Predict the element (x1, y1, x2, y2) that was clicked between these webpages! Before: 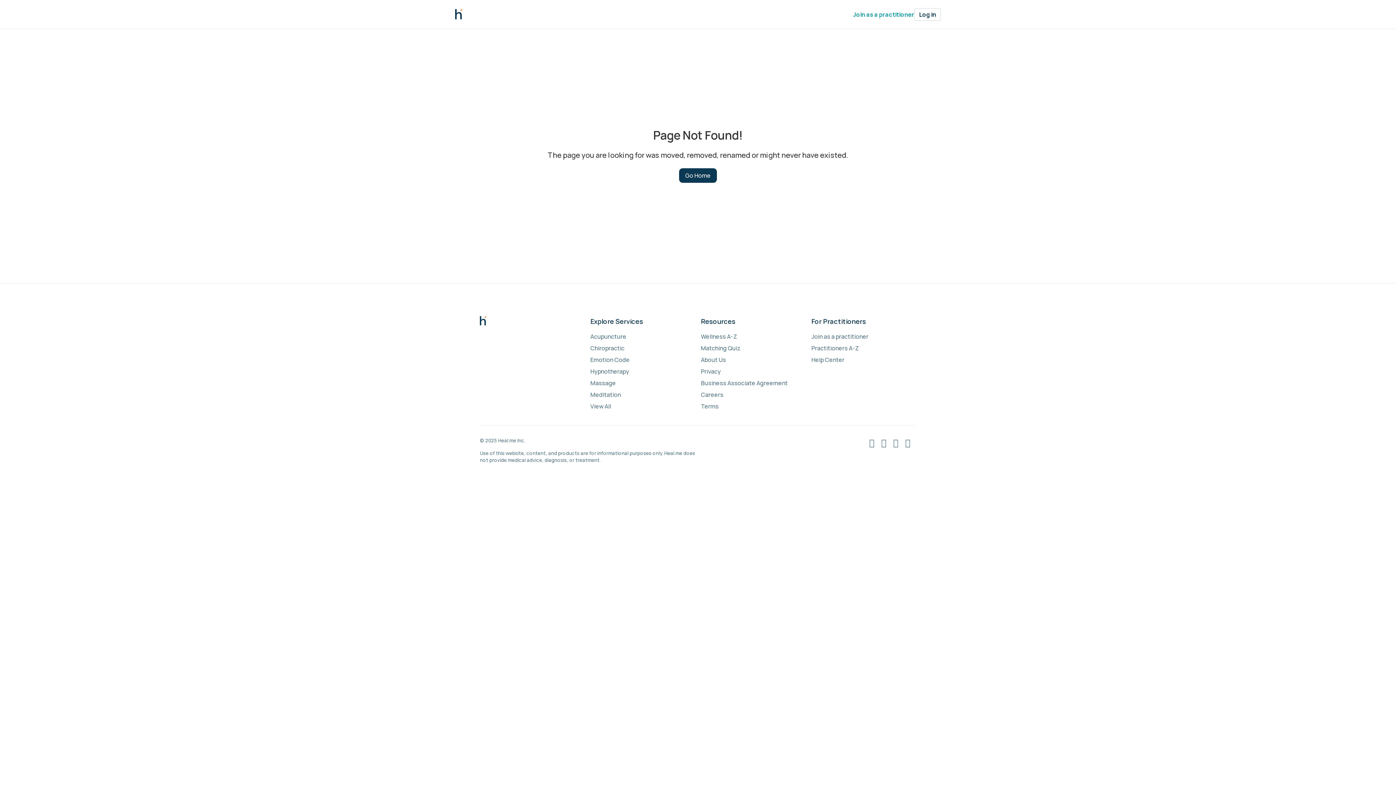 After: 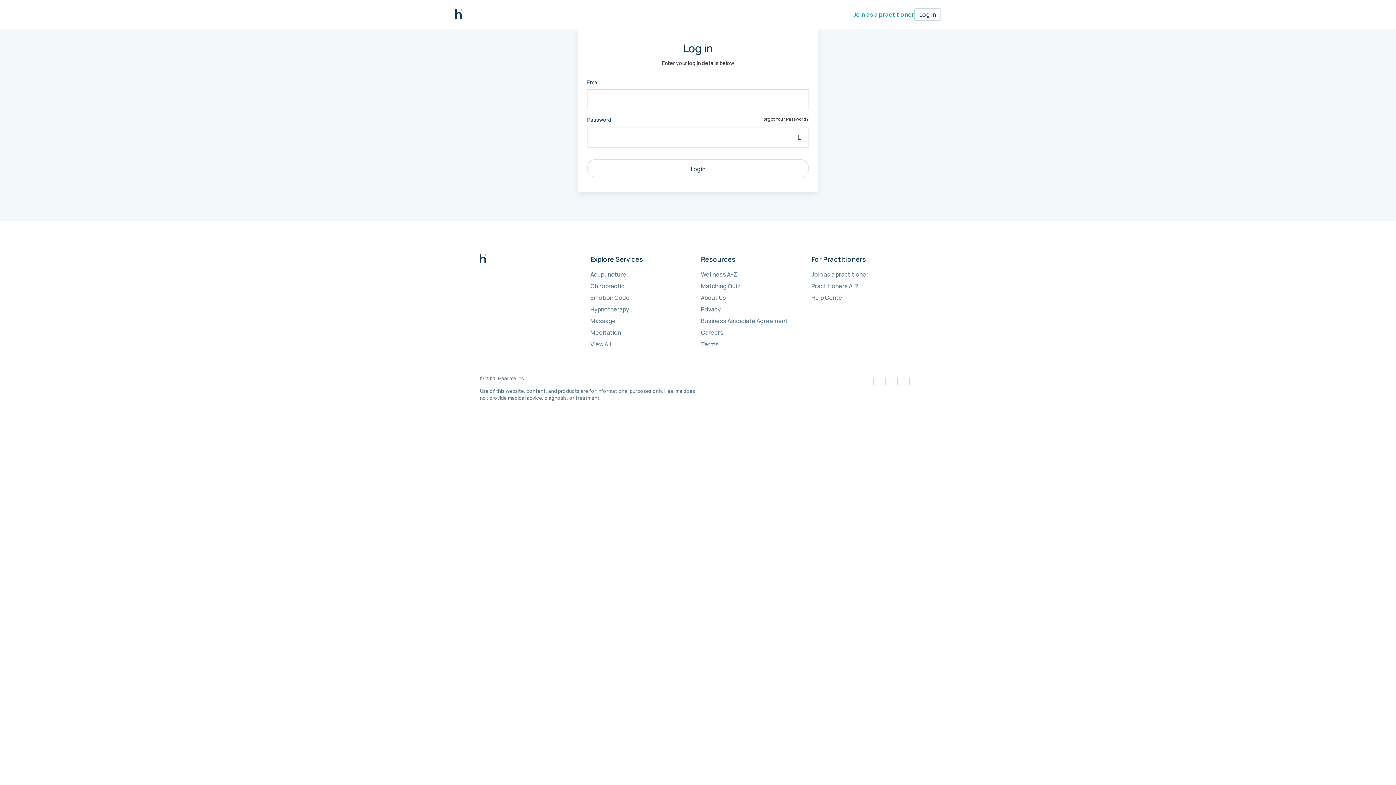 Action: label: Log in bbox: (914, 8, 941, 20)